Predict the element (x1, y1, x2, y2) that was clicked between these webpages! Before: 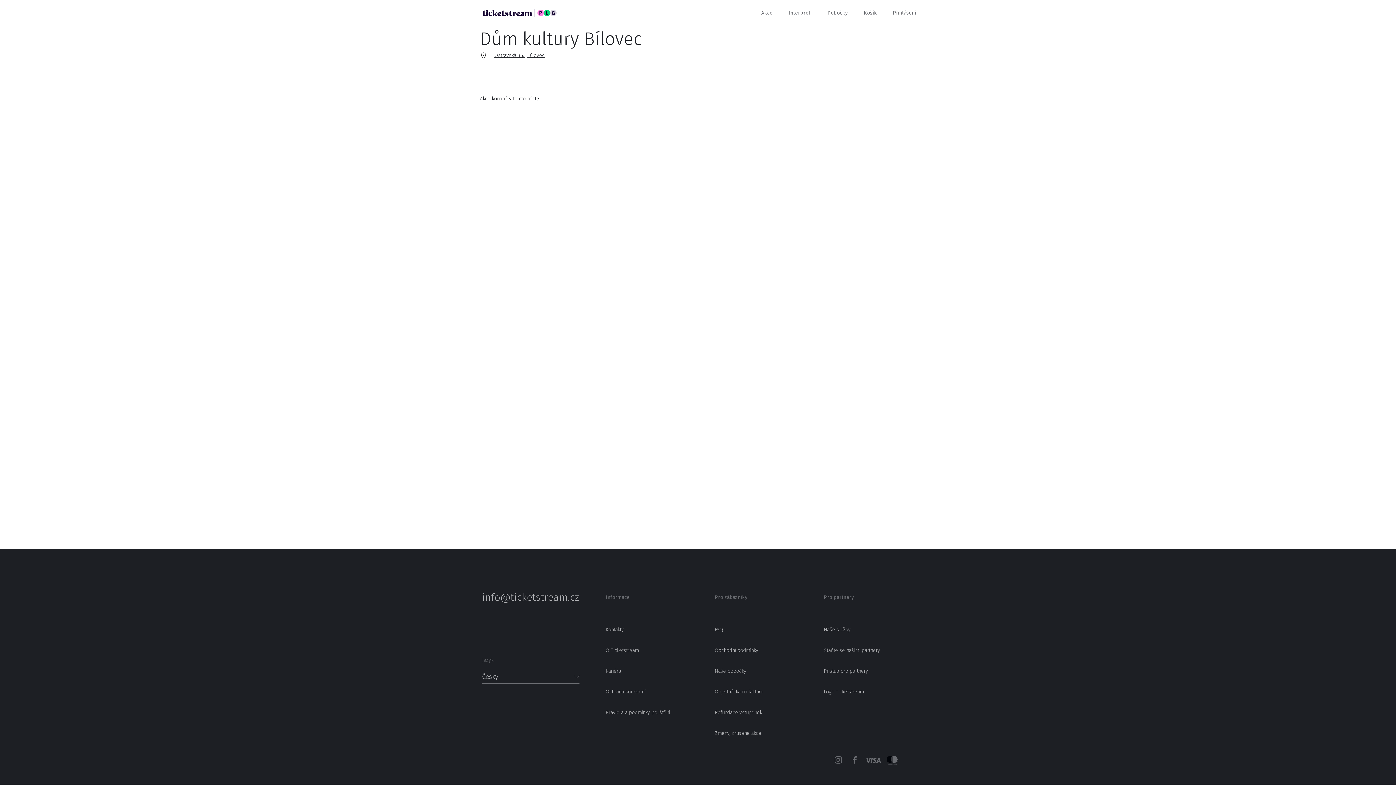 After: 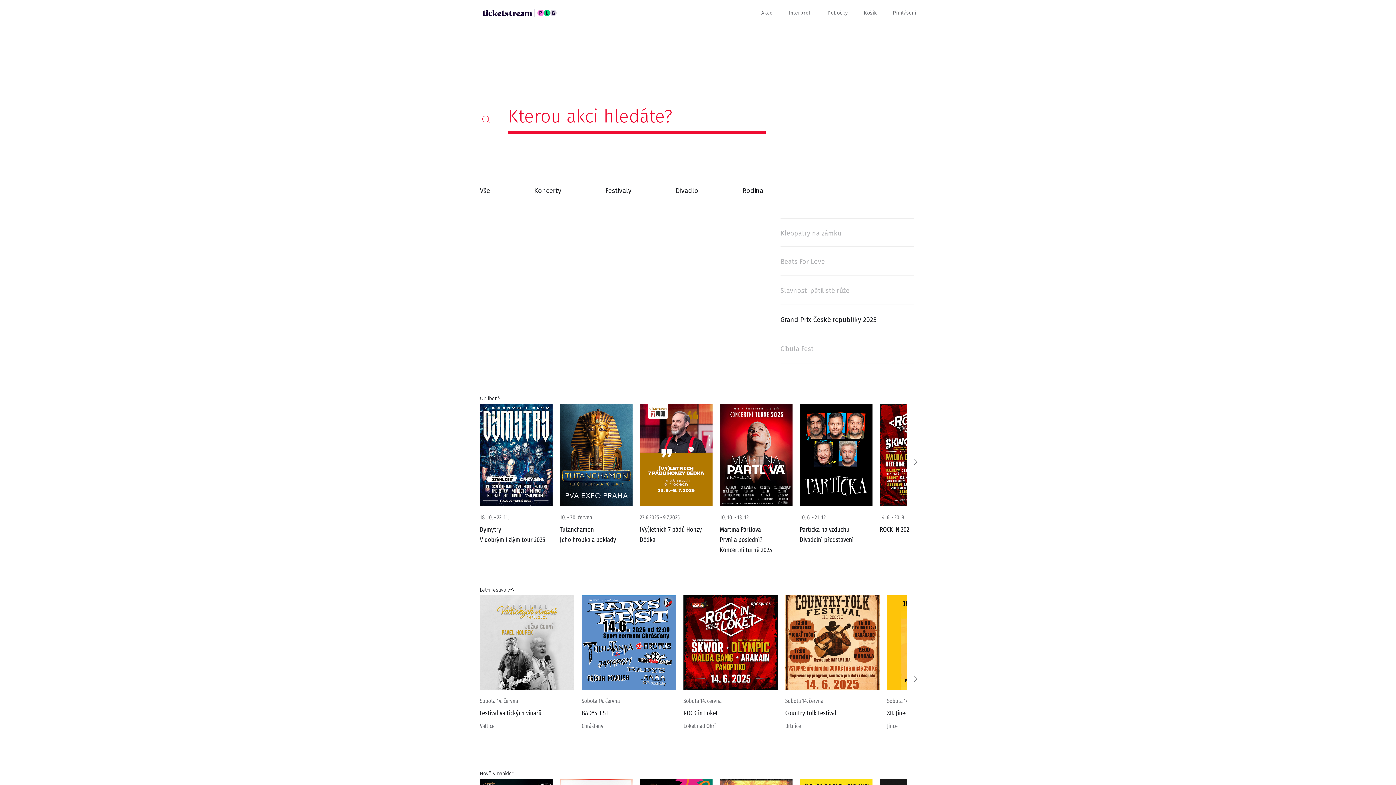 Action: bbox: (480, 0, 560, 23)